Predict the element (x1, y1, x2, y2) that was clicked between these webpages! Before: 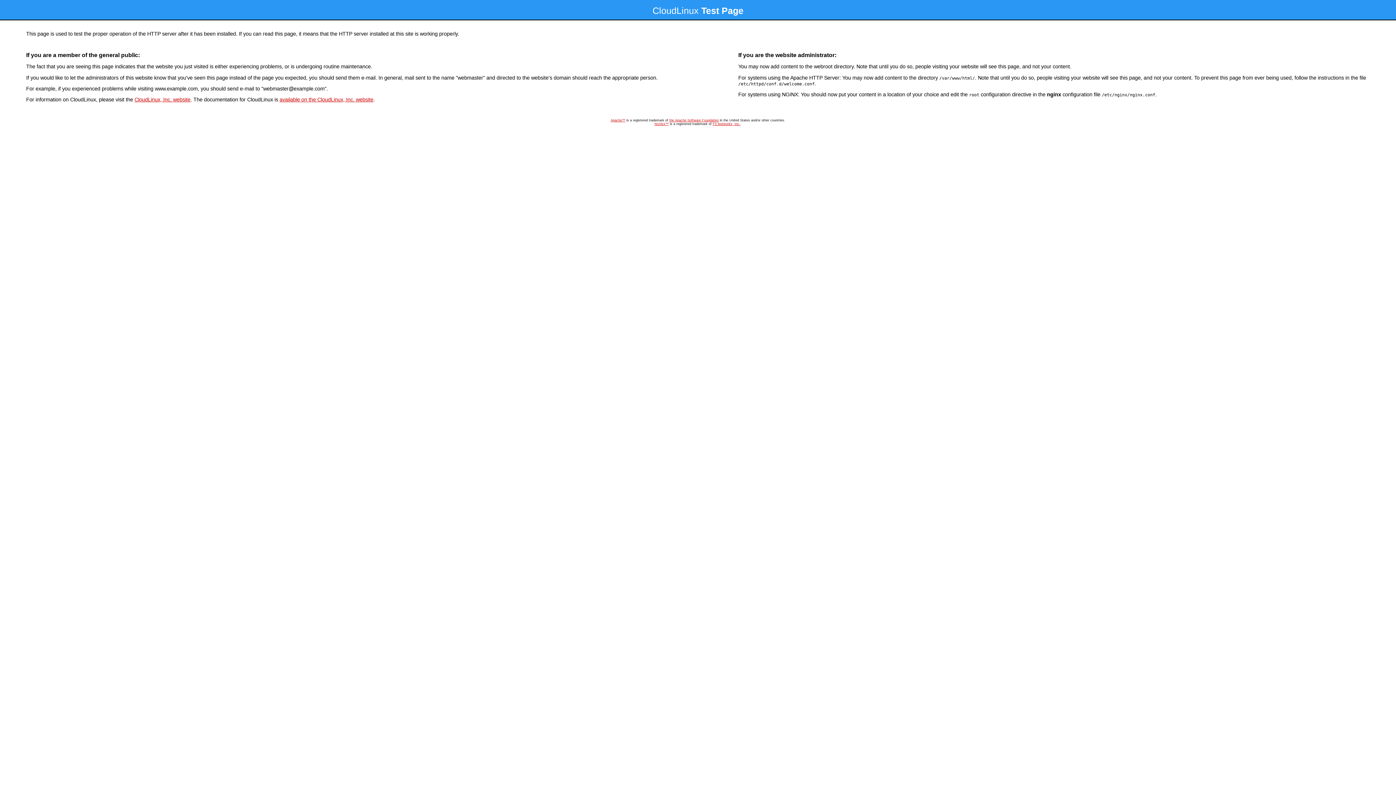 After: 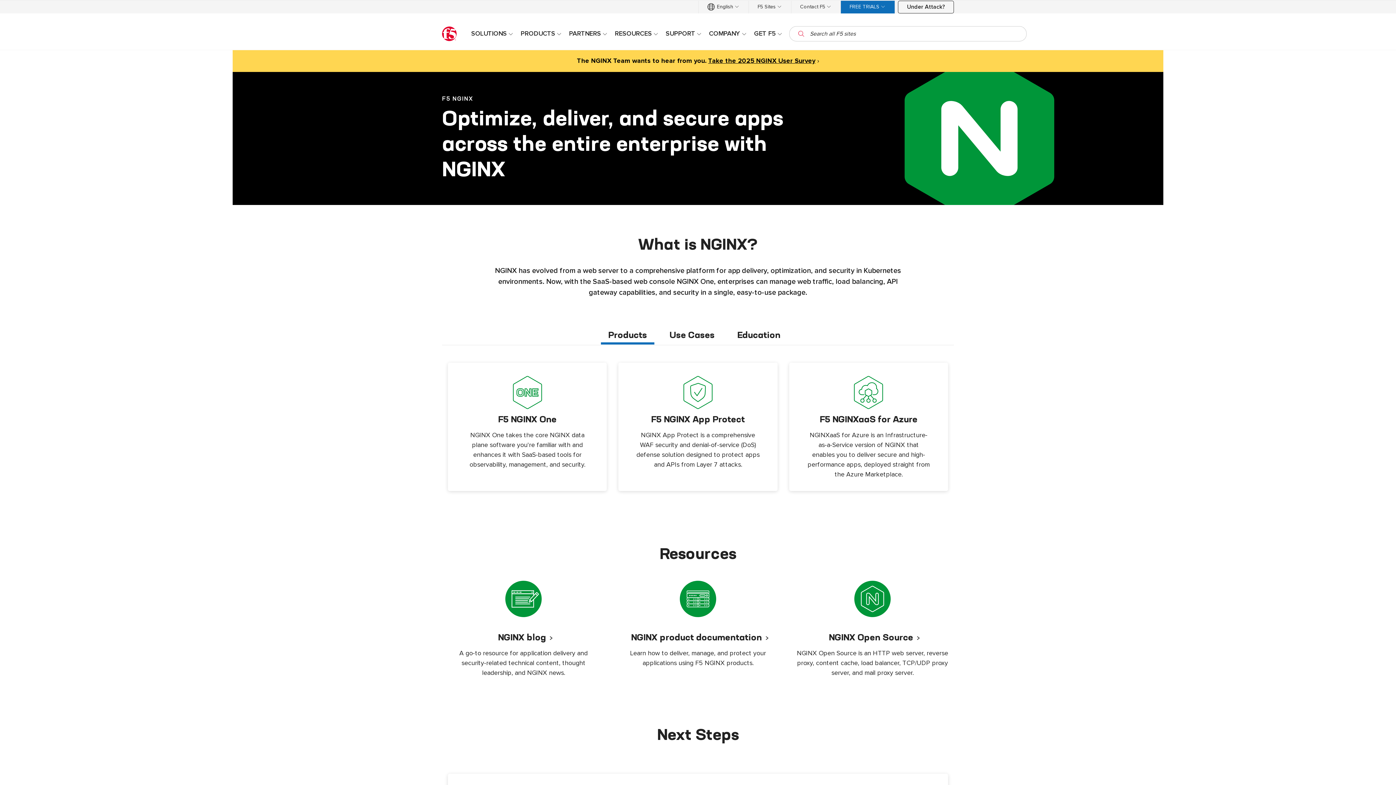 Action: bbox: (654, 122, 668, 125) label: NGINX™